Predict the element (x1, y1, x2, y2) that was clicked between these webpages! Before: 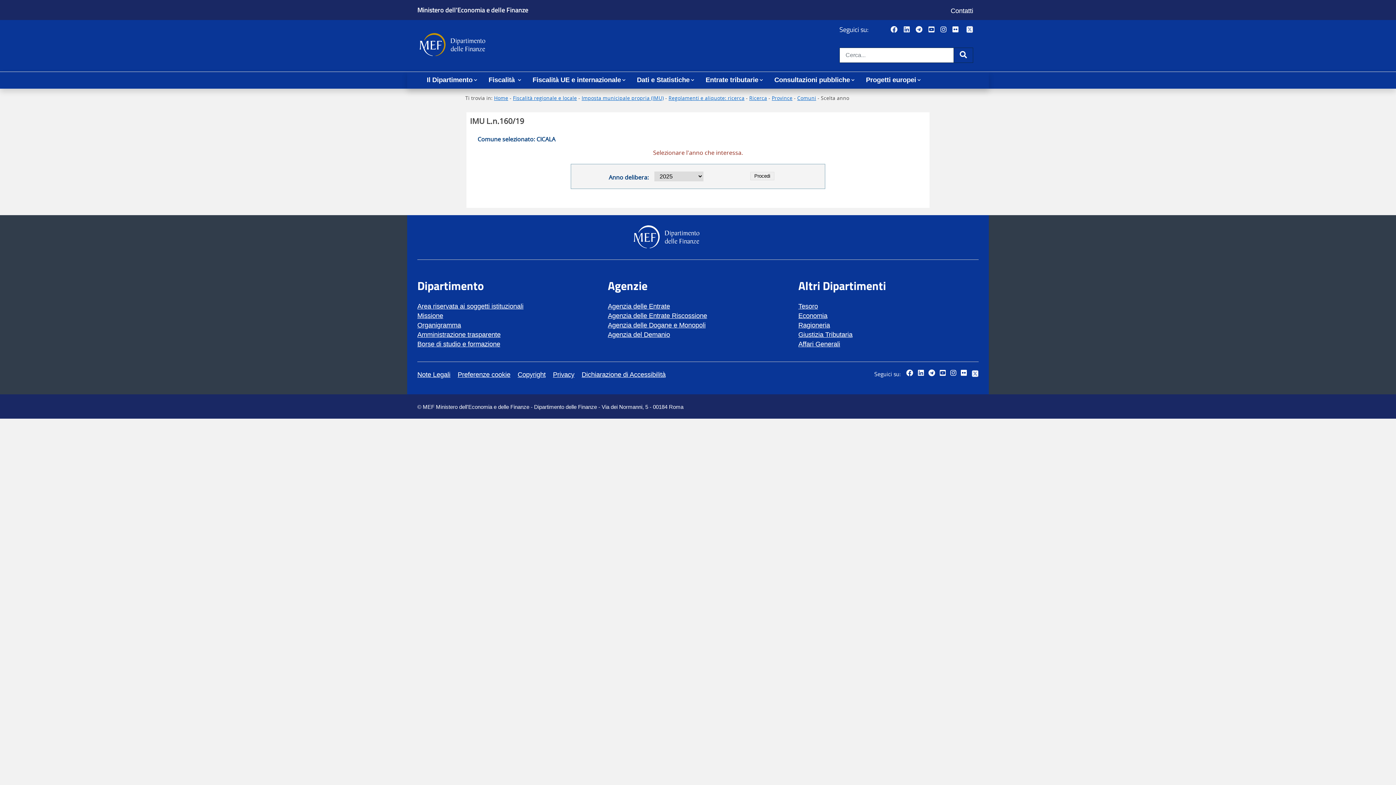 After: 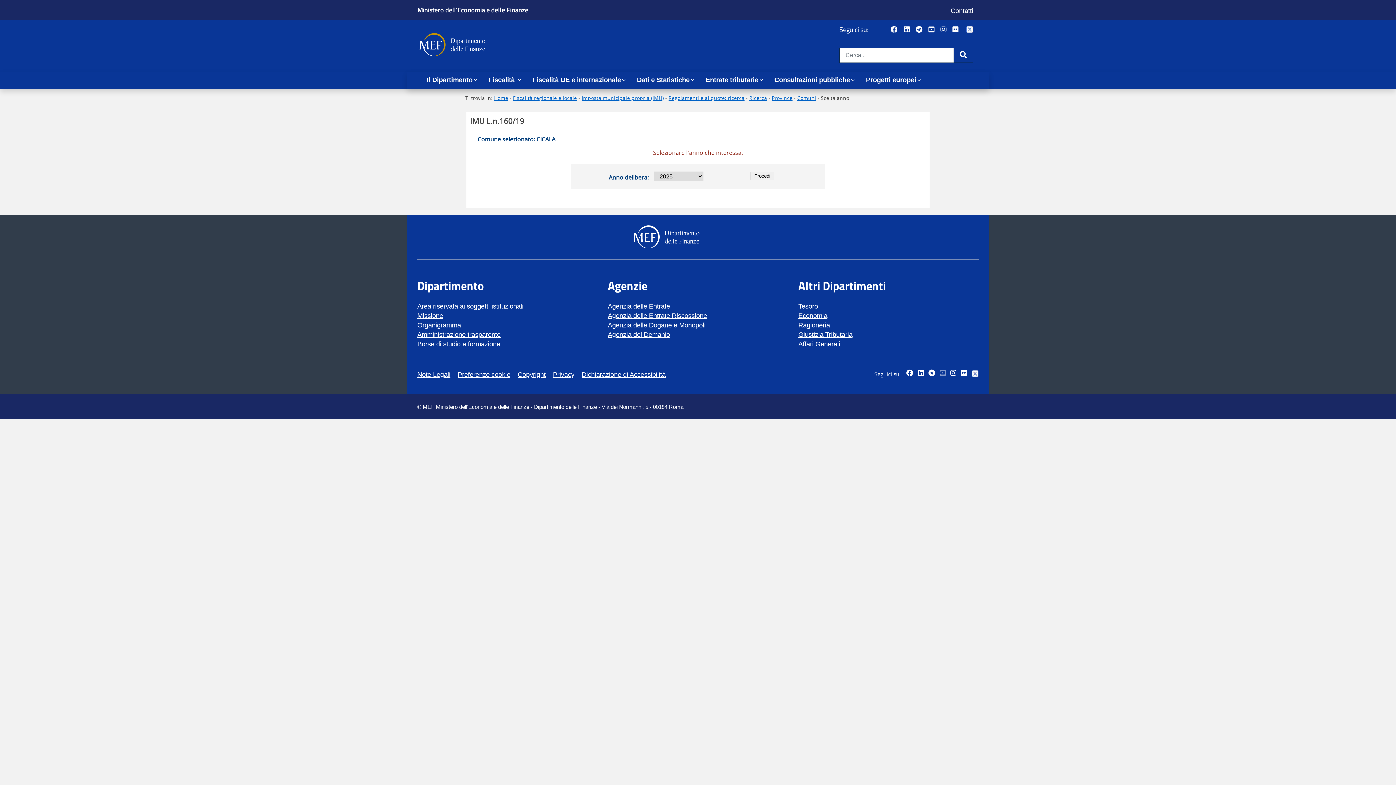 Action: label: Vai al canale YouTube del MEF - Collegamento a sito esterno - Apertura in nuova scheda bbox: (940, 369, 949, 377)